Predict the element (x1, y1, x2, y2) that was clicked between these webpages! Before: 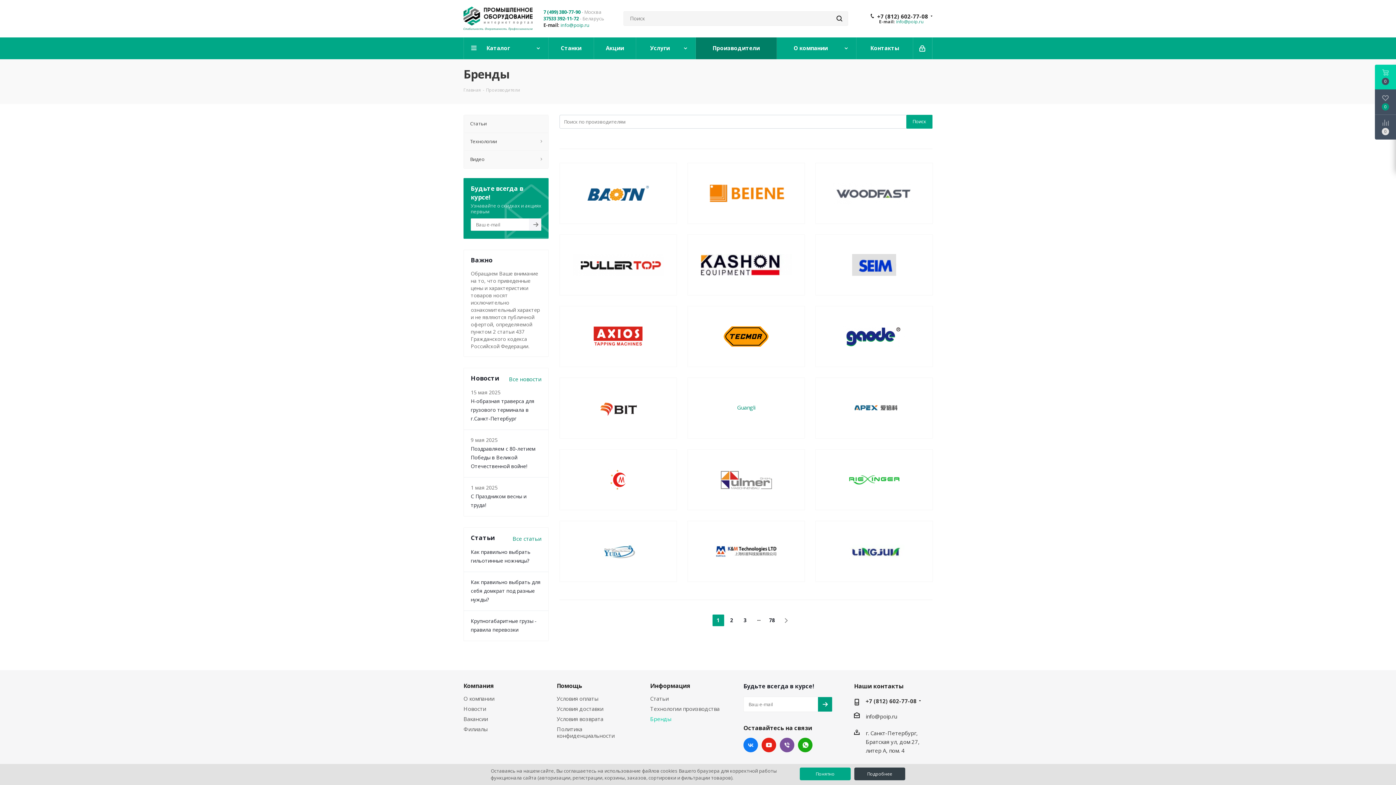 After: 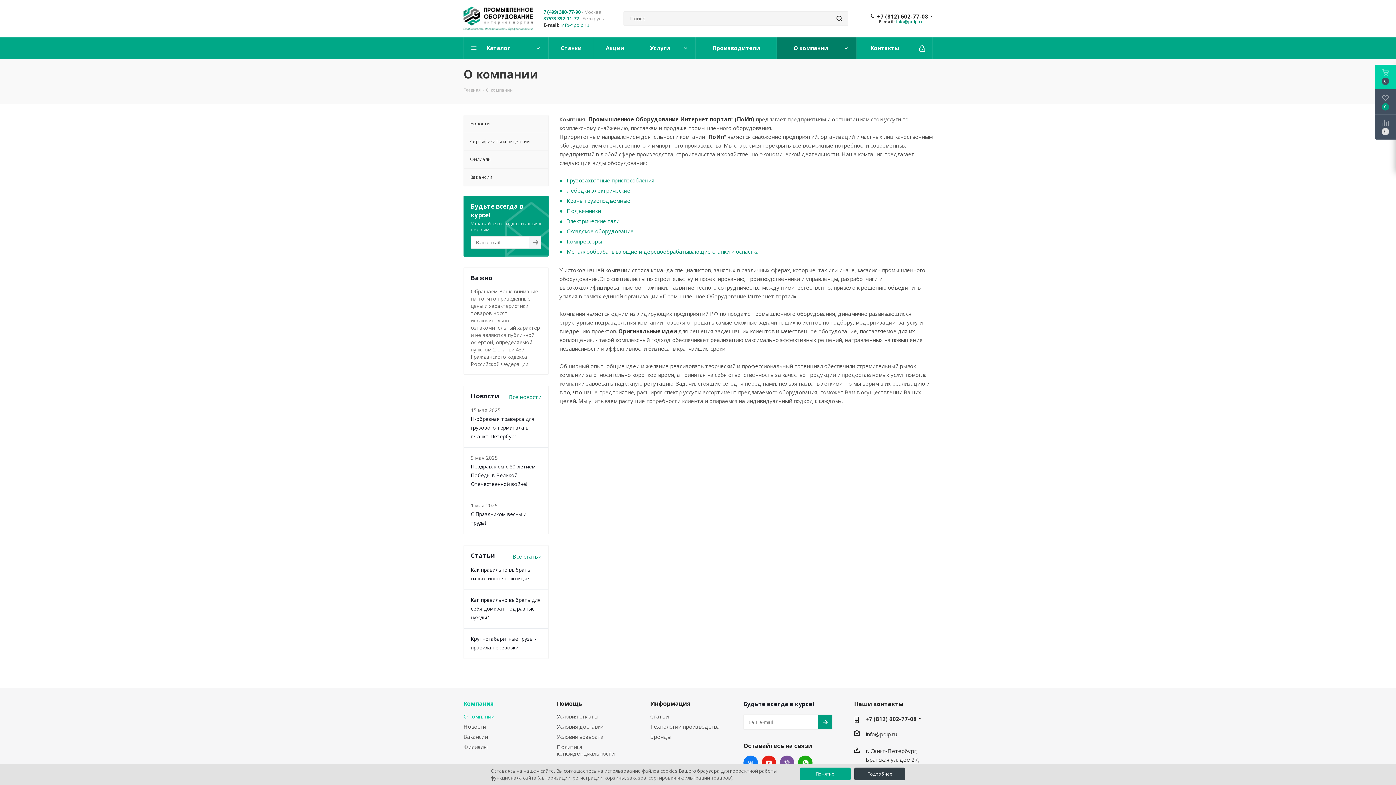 Action: bbox: (777, 37, 856, 59) label: О компании